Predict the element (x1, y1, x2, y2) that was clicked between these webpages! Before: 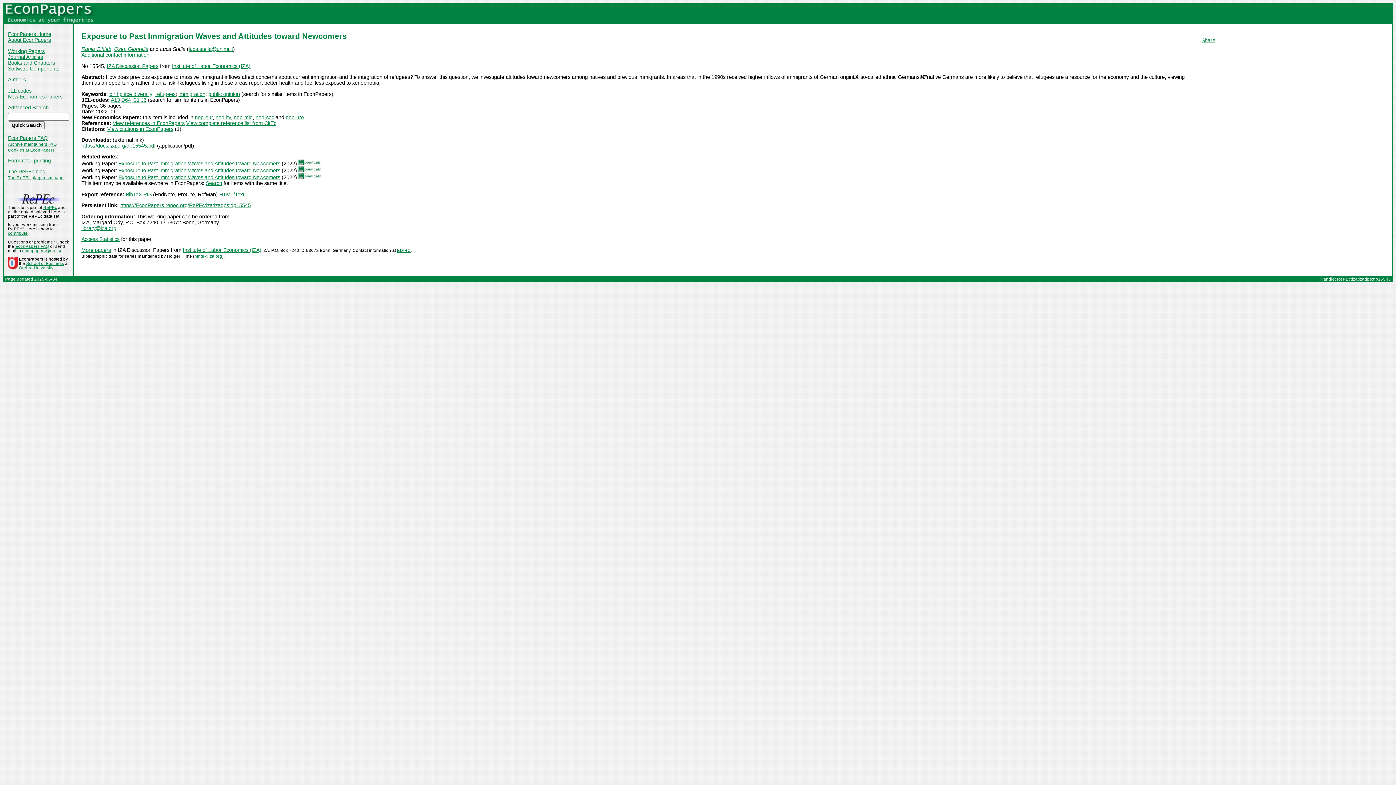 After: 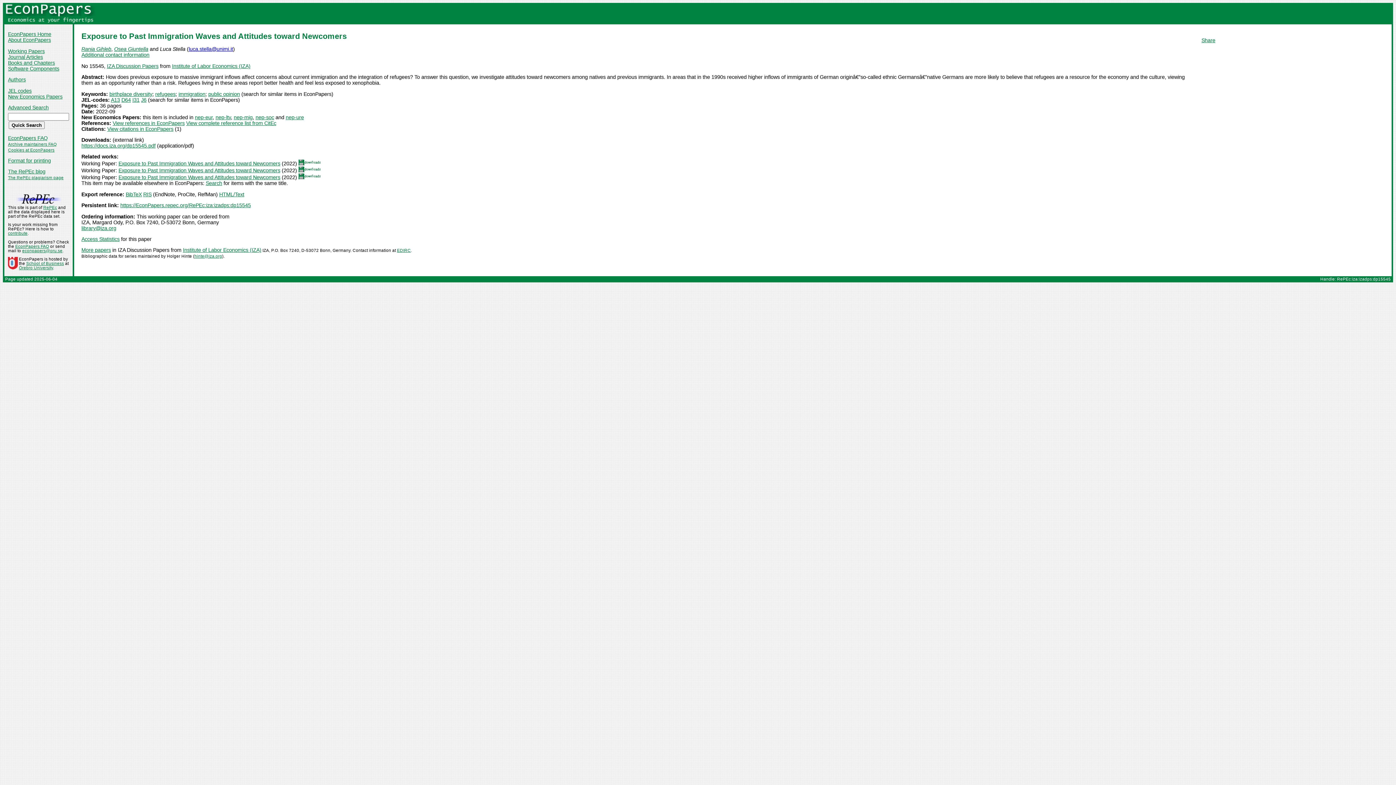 Action: label: luca.stella@unimi.it bbox: (188, 46, 233, 52)